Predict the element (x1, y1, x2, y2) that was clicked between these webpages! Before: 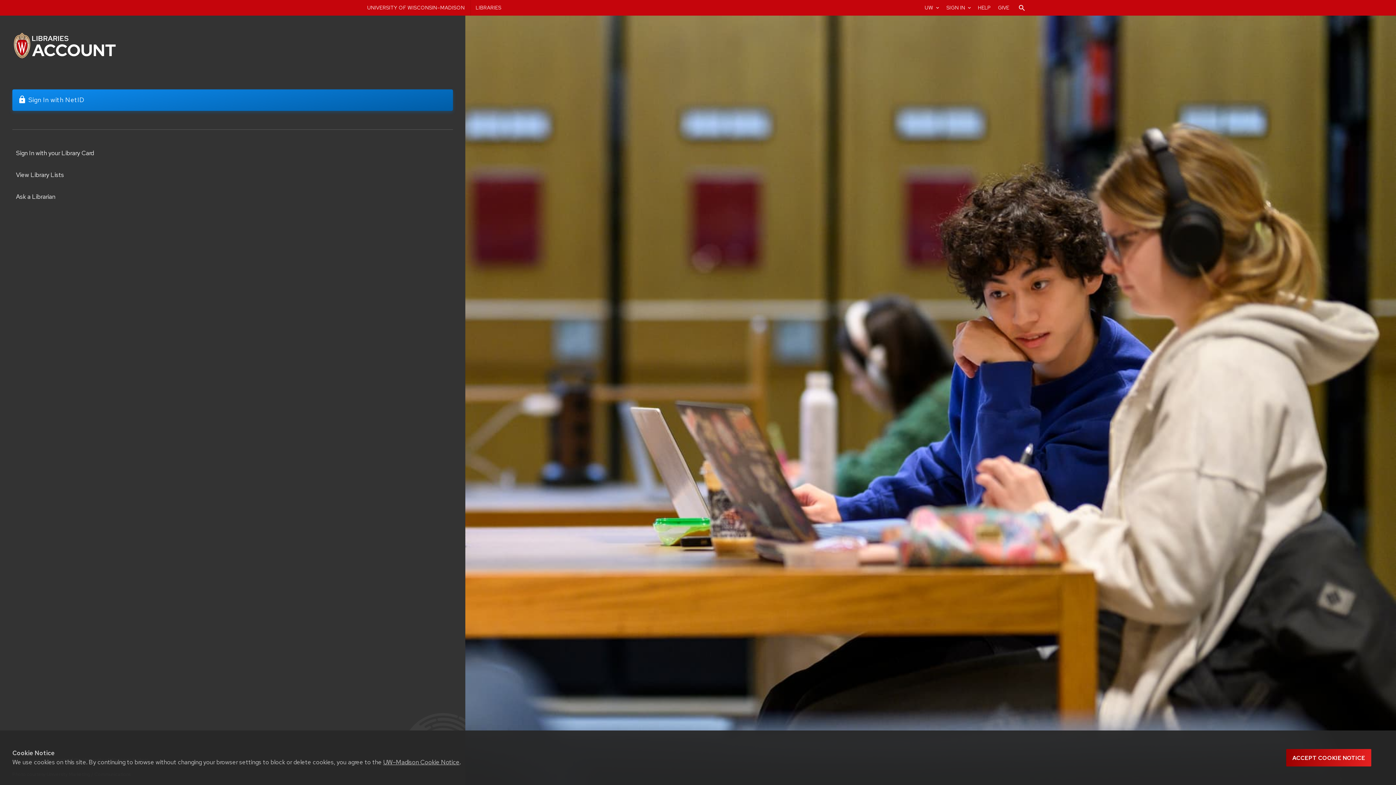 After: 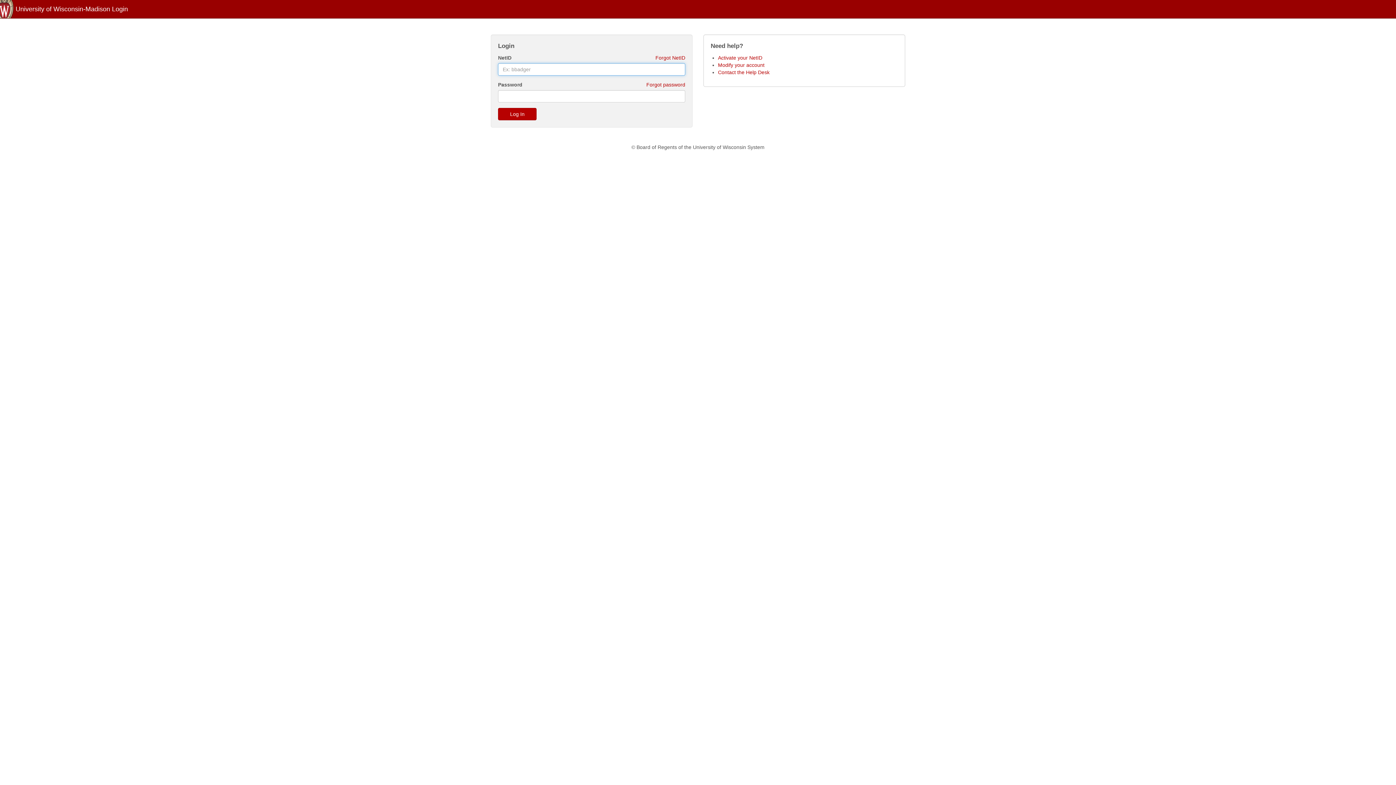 Action: bbox: (12, 89, 453, 110) label: lock
Sign In with NetID